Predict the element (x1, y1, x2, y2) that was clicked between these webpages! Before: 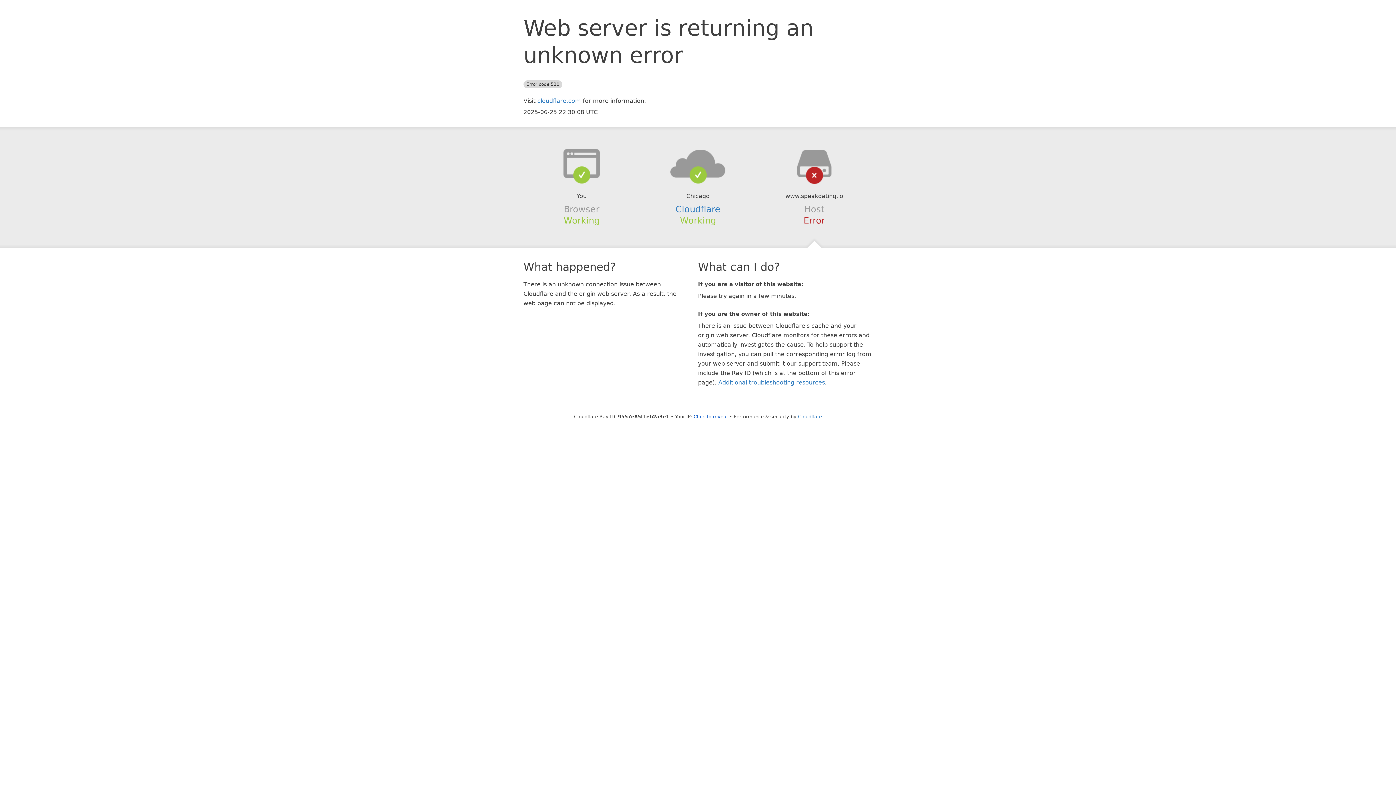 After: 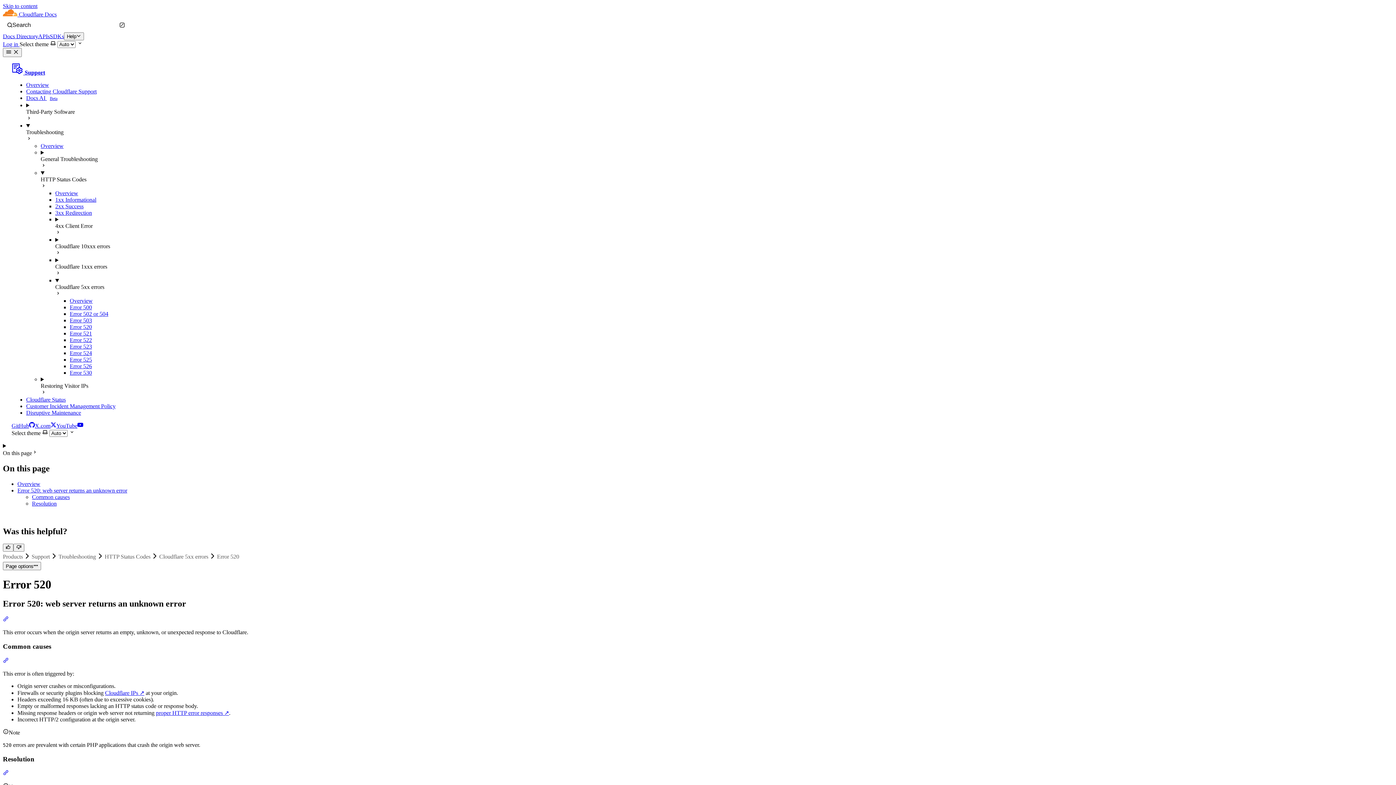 Action: label: Additional troubleshooting resources bbox: (718, 379, 825, 386)